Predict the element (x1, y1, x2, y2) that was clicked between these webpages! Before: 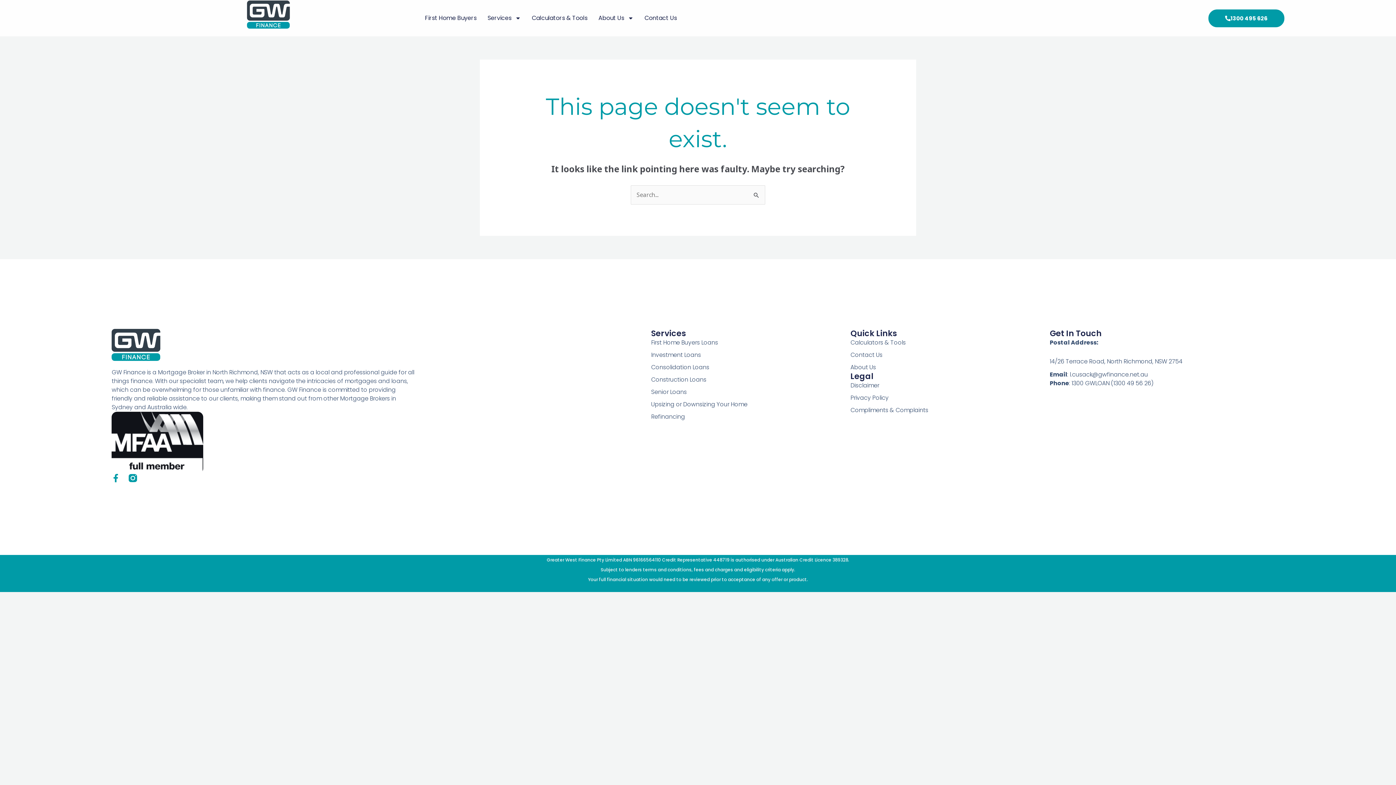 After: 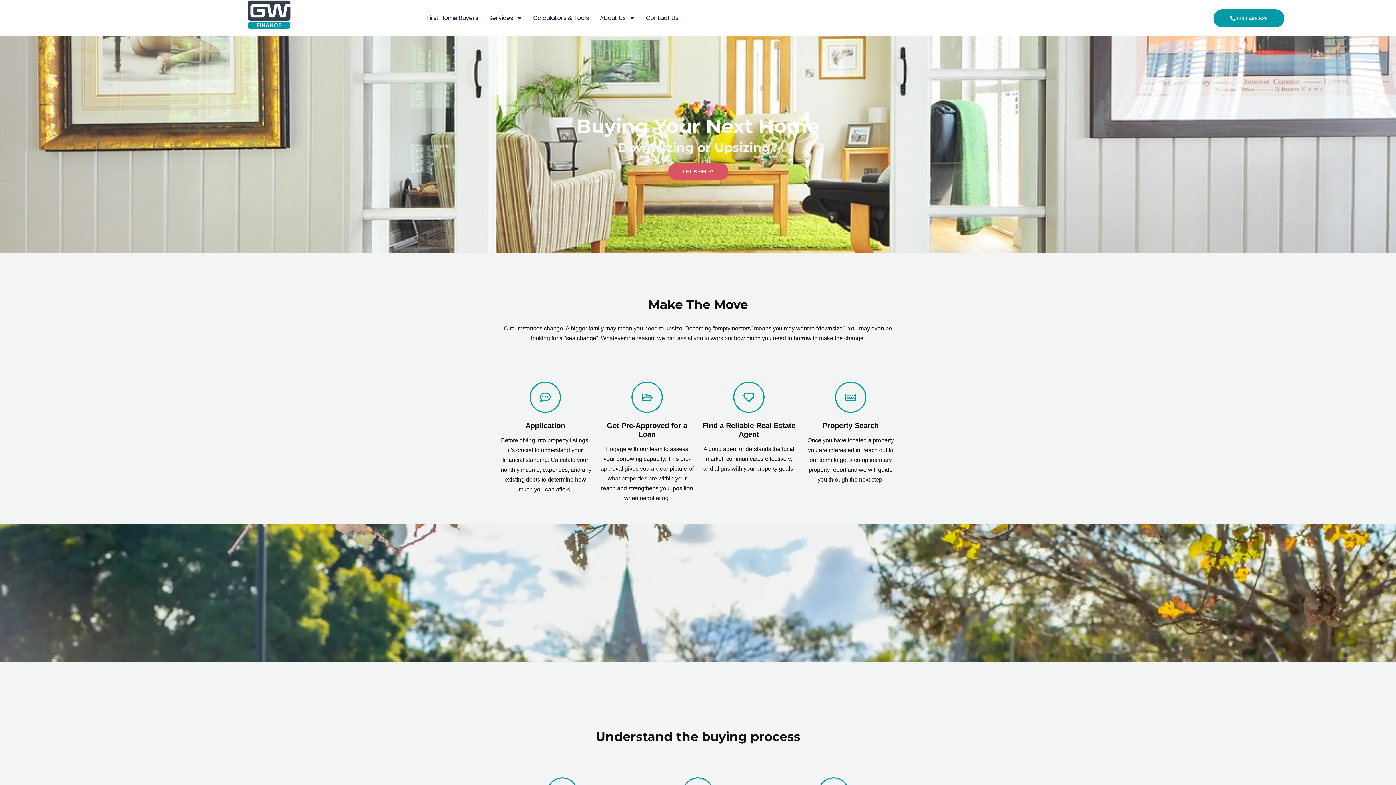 Action: bbox: (651, 400, 850, 409) label: Upsizing or Downsizing Your Home